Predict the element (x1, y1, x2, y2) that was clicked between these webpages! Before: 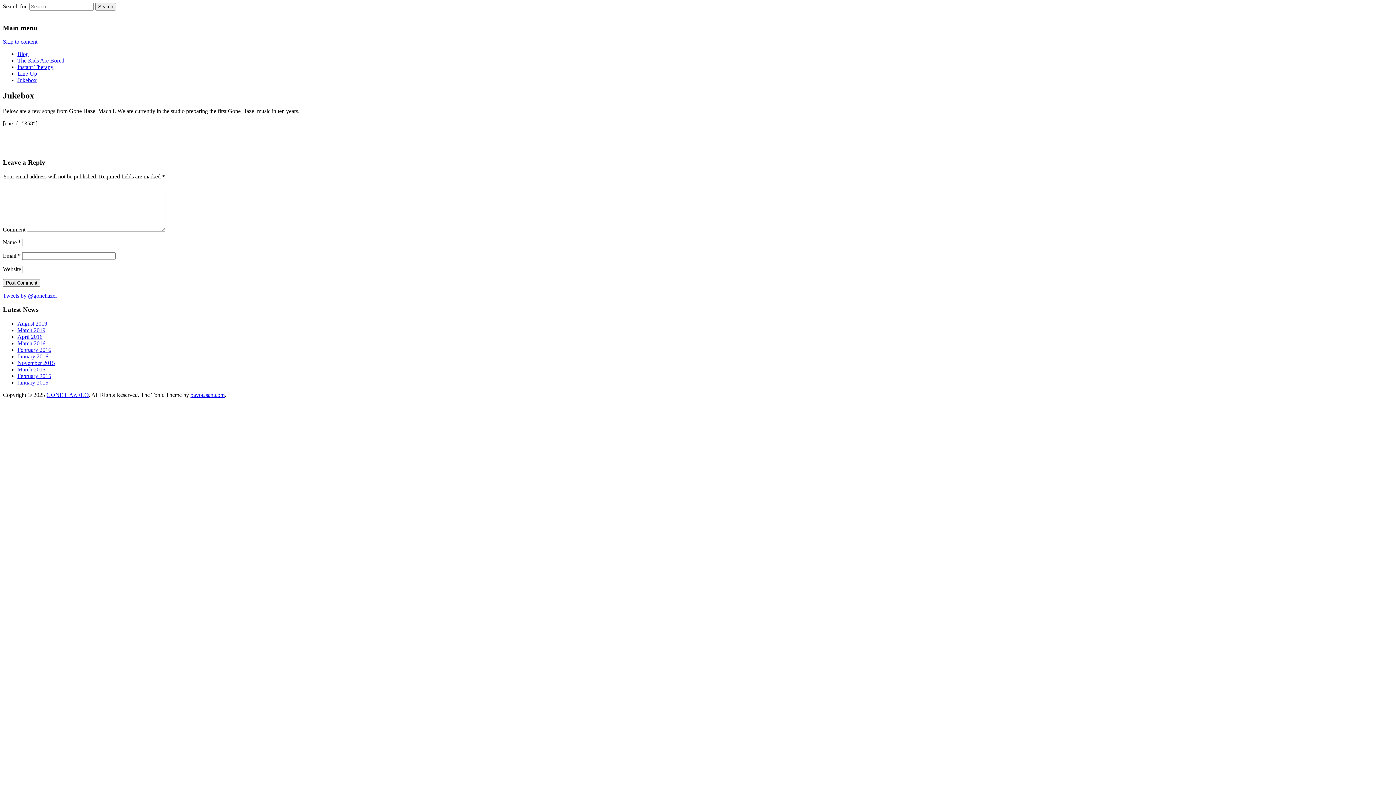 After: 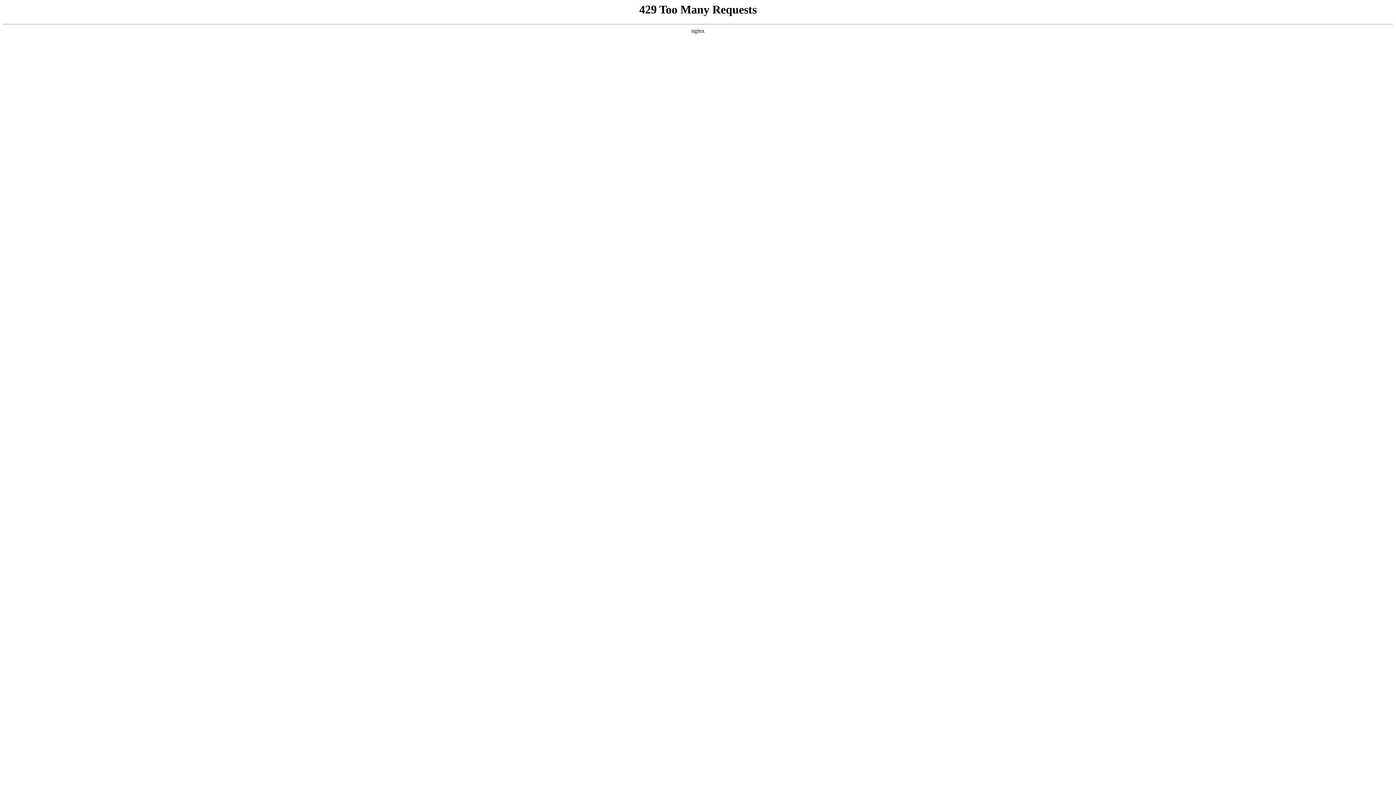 Action: label: bavotasan.com bbox: (190, 392, 224, 398)